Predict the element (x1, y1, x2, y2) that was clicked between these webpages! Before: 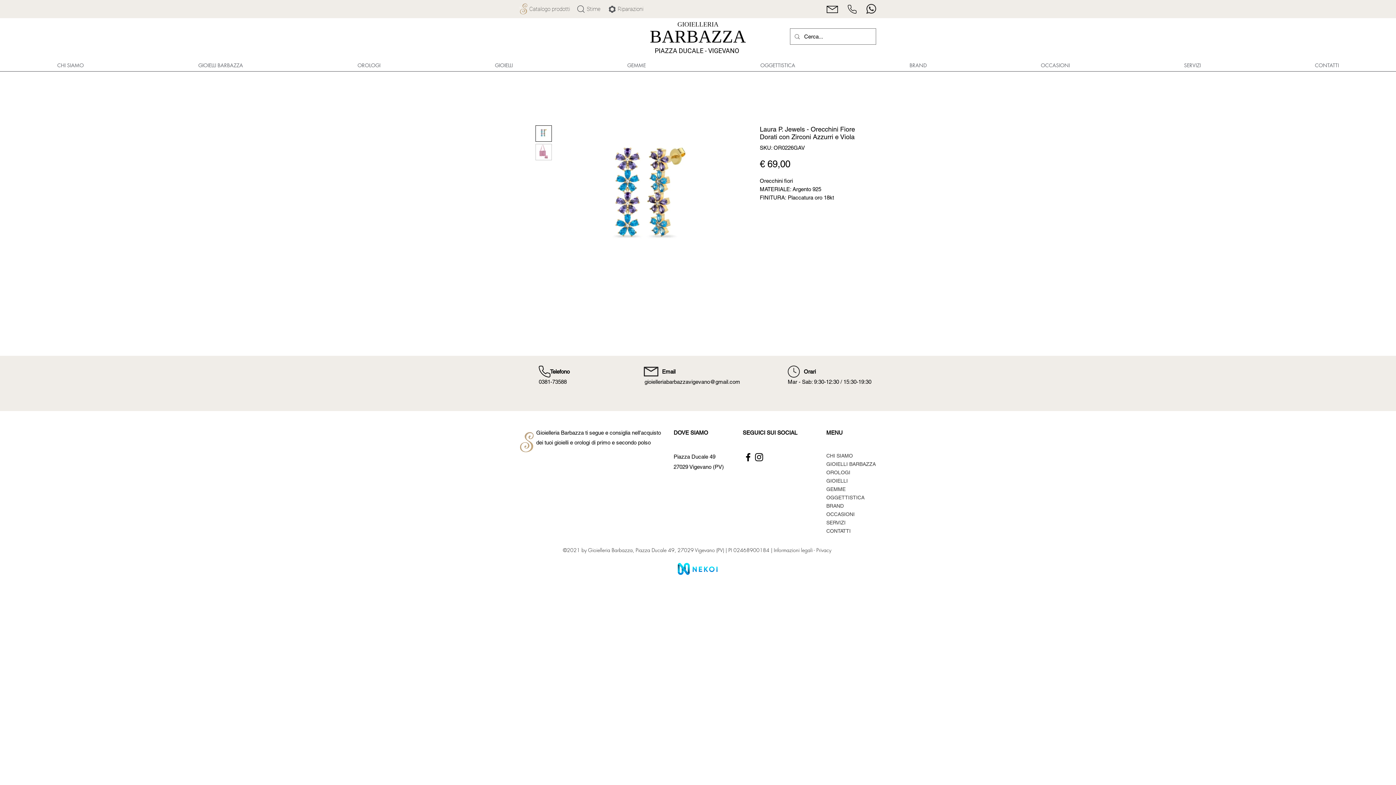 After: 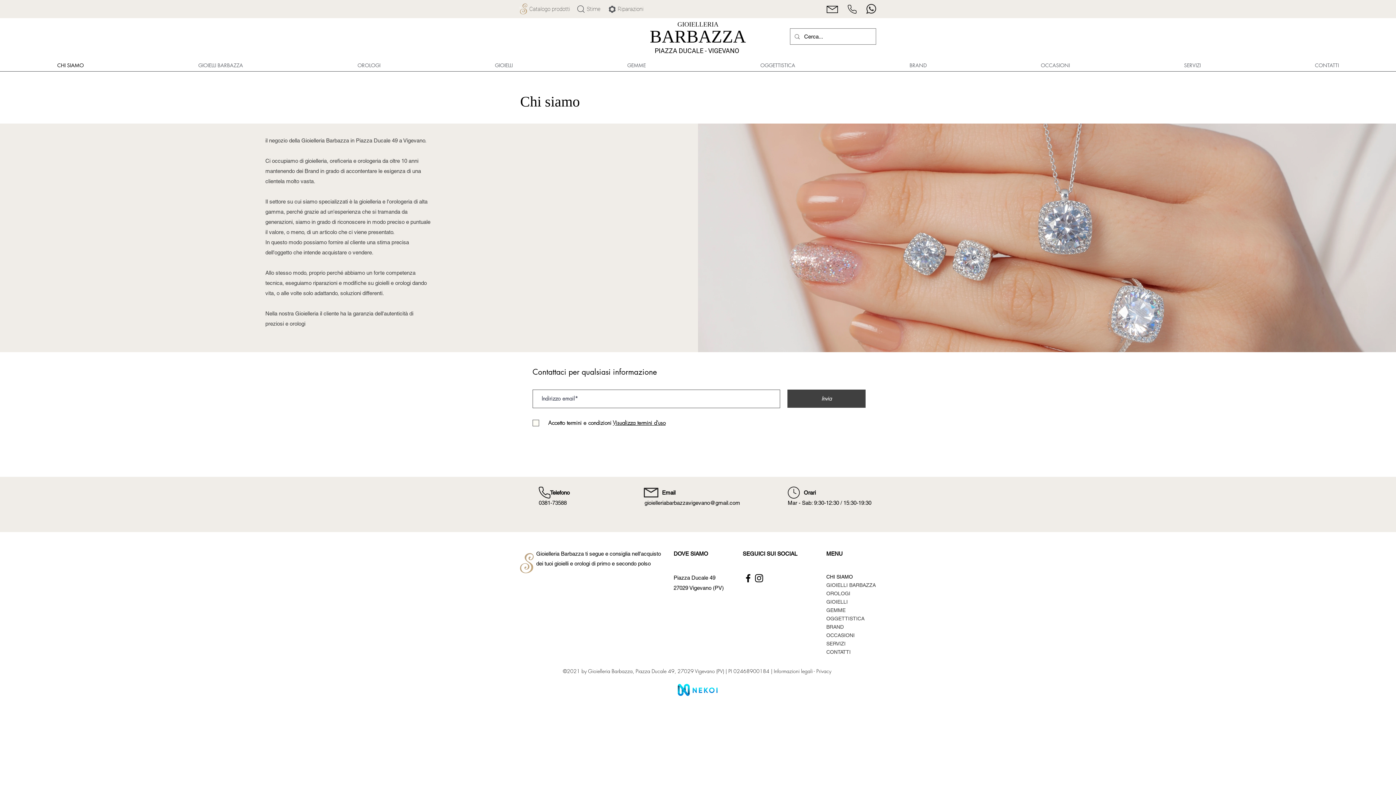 Action: bbox: (826, 452, 883, 460) label: CHI SIAMO